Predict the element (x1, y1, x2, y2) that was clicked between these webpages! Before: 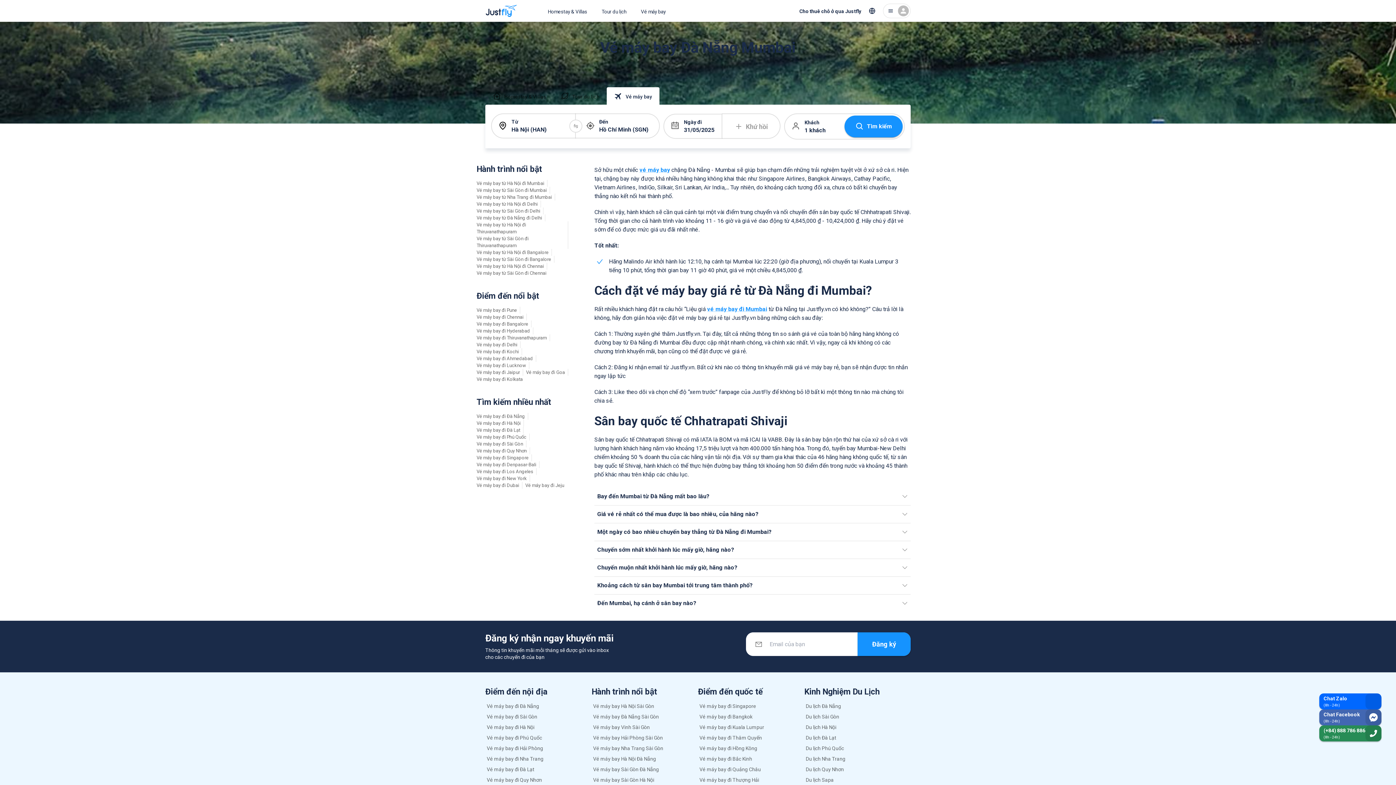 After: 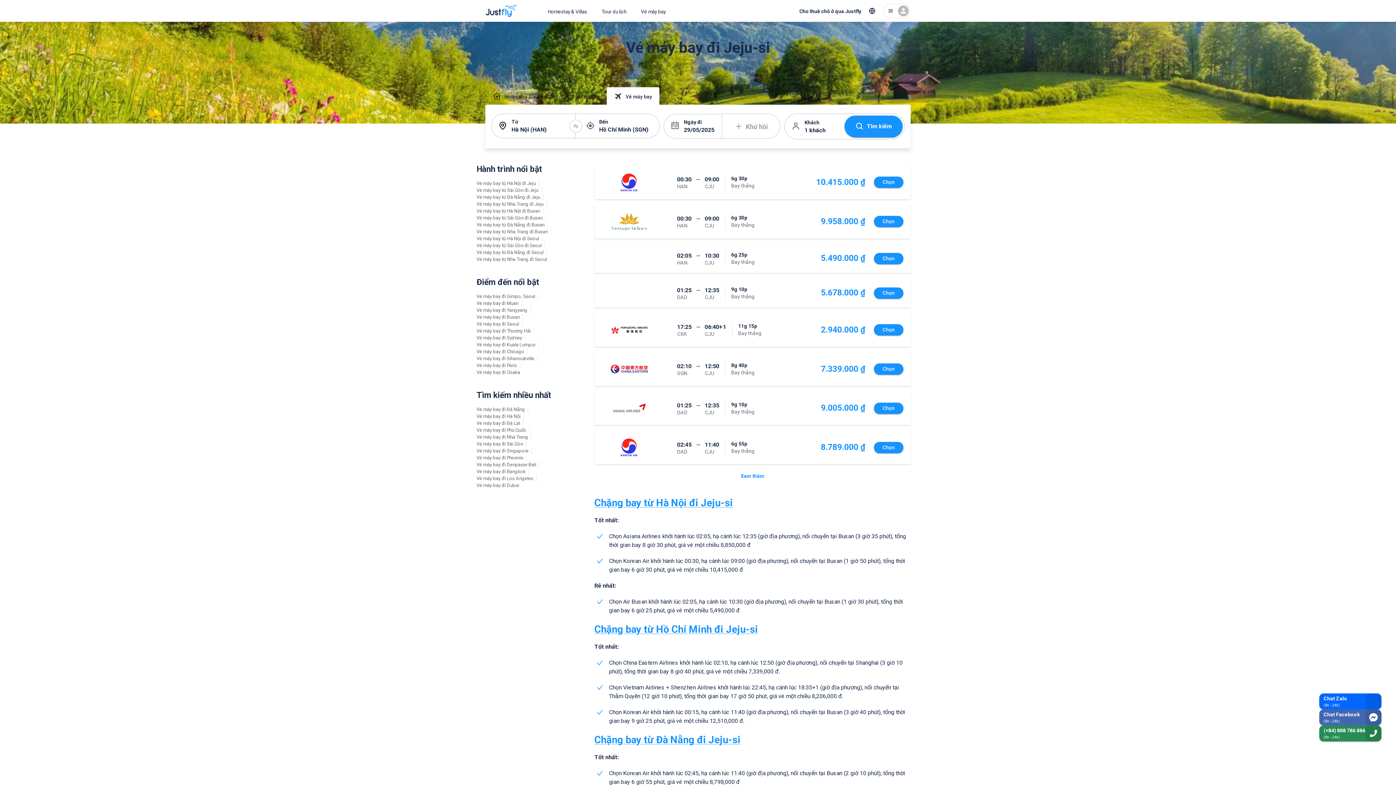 Action: label: Vé máy bay đi Jeju bbox: (525, 482, 567, 489)